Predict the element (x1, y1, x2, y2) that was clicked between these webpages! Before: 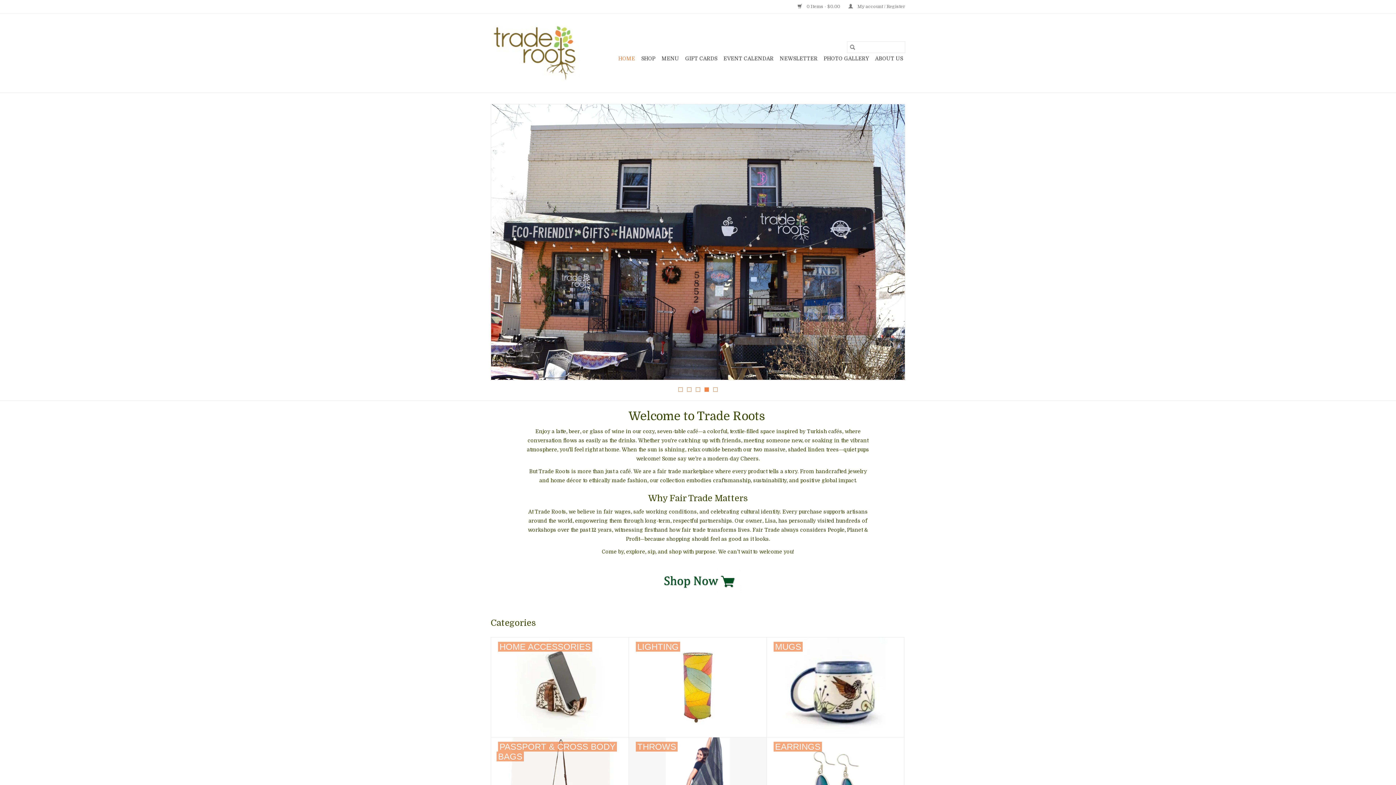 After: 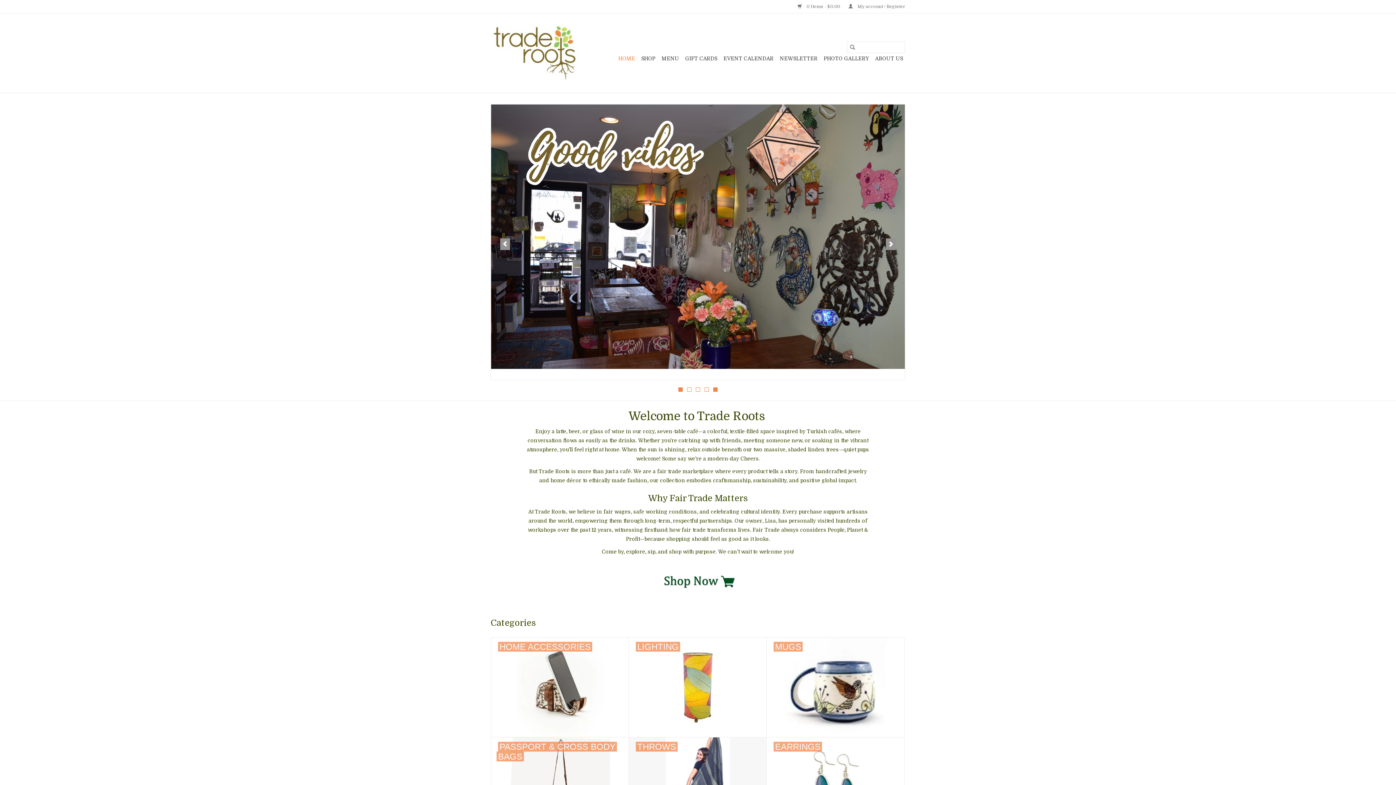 Action: label: 1 bbox: (678, 387, 682, 392)